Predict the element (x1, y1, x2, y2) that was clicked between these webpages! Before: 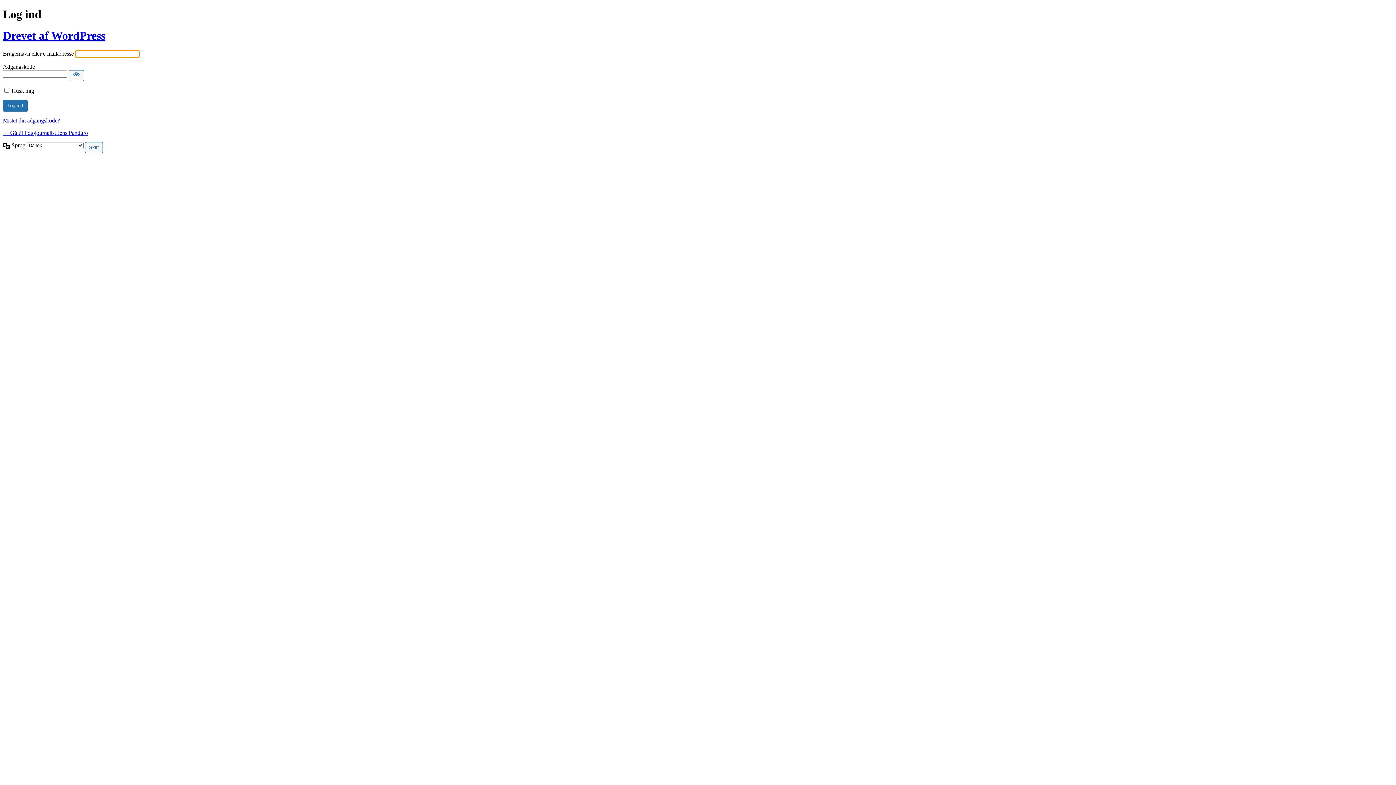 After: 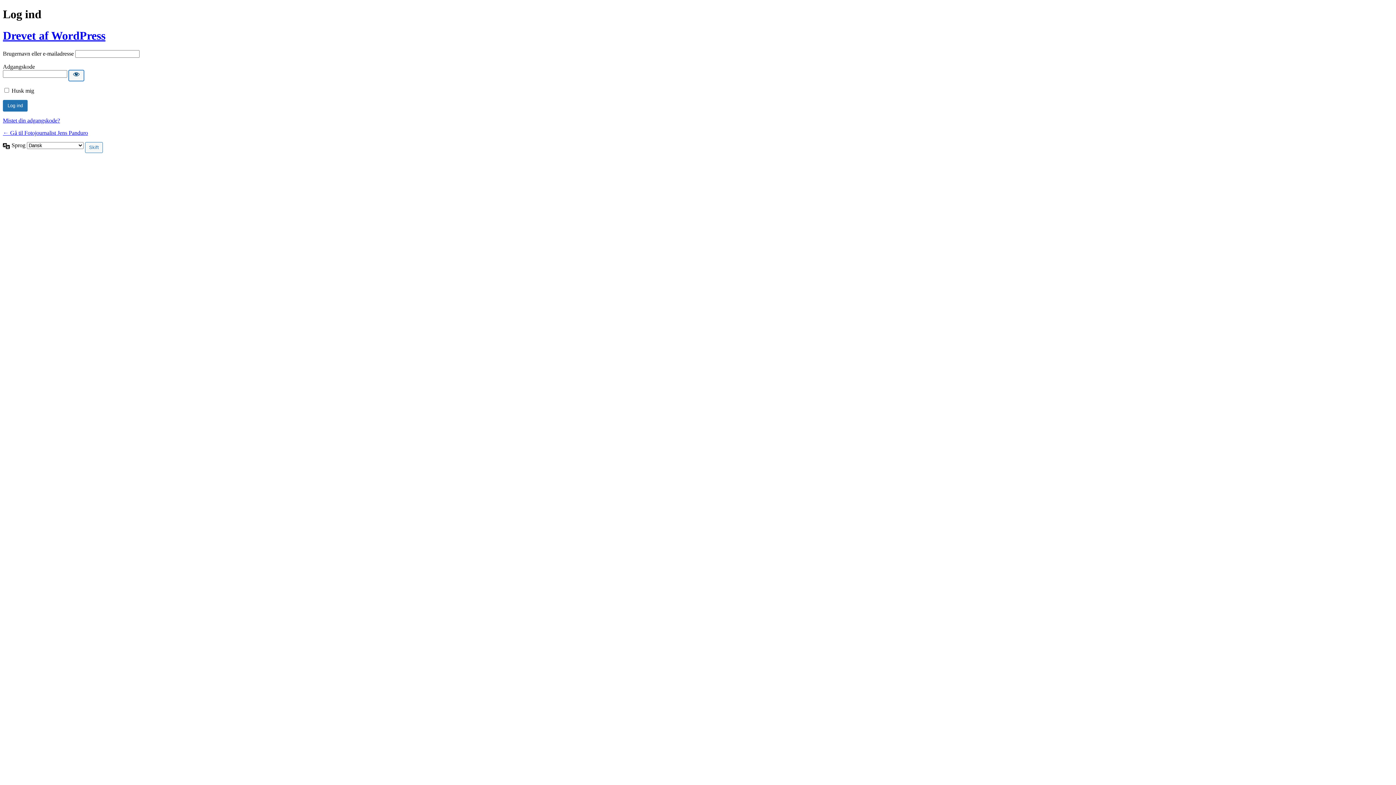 Action: bbox: (68, 70, 84, 81) label: Vis adgangskode